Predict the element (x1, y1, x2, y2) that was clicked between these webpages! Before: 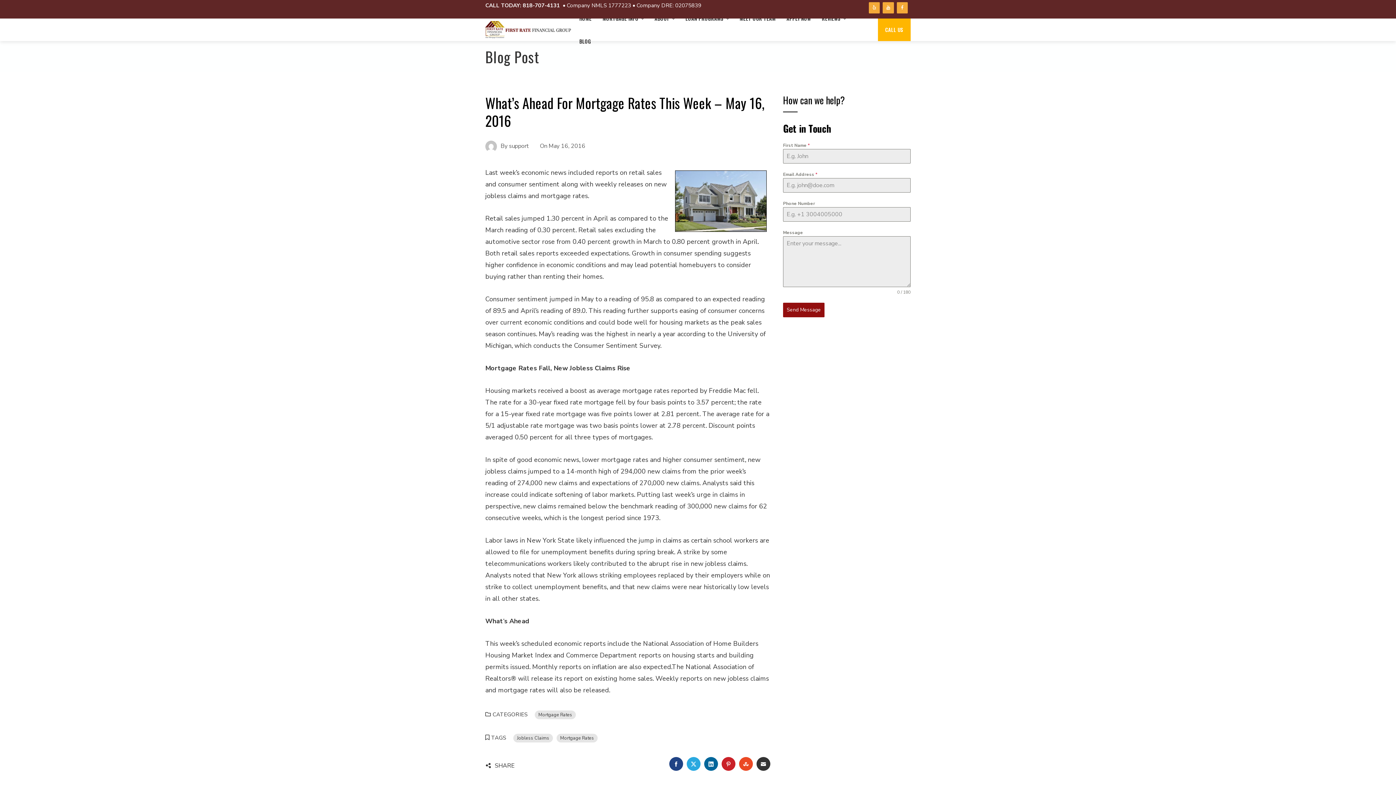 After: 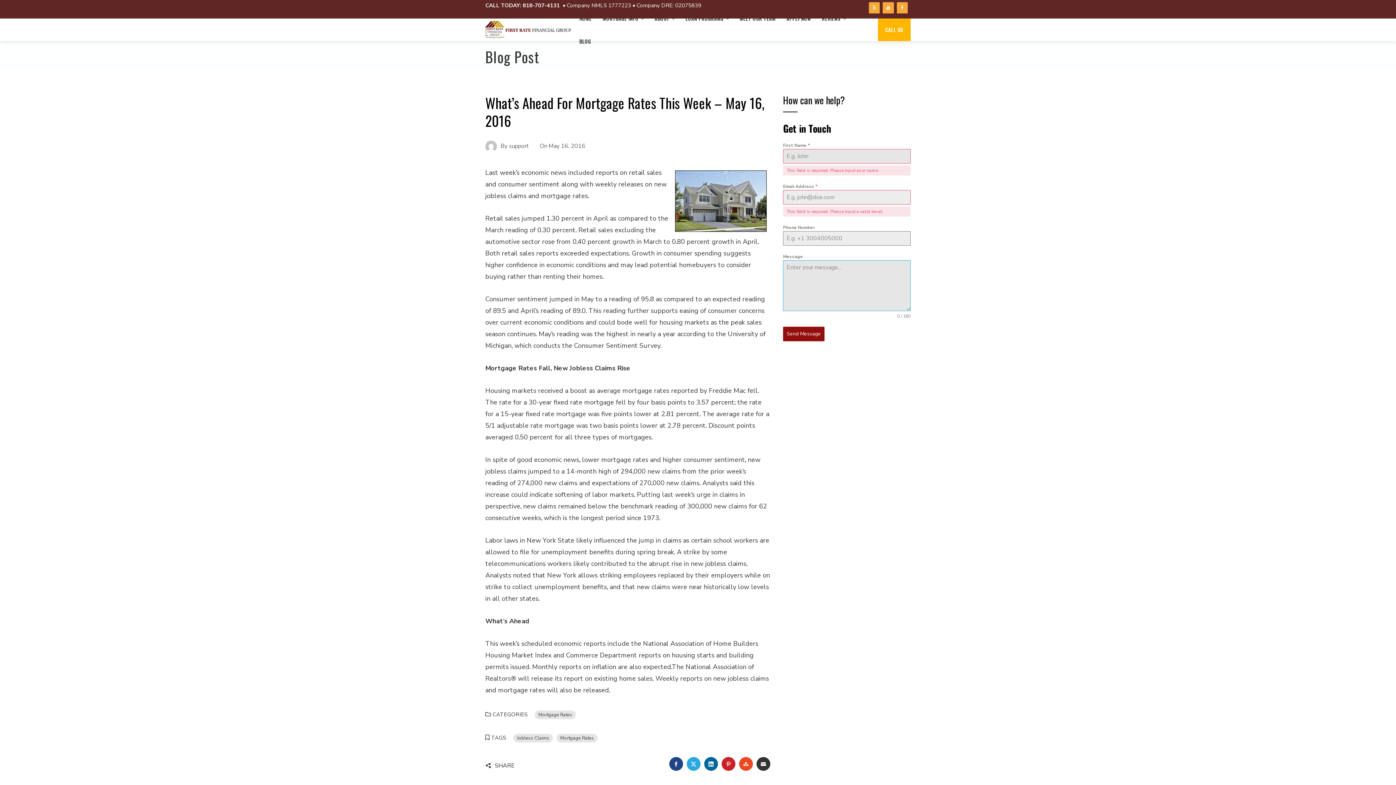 Action: bbox: (783, 302, 824, 317) label: Send Message